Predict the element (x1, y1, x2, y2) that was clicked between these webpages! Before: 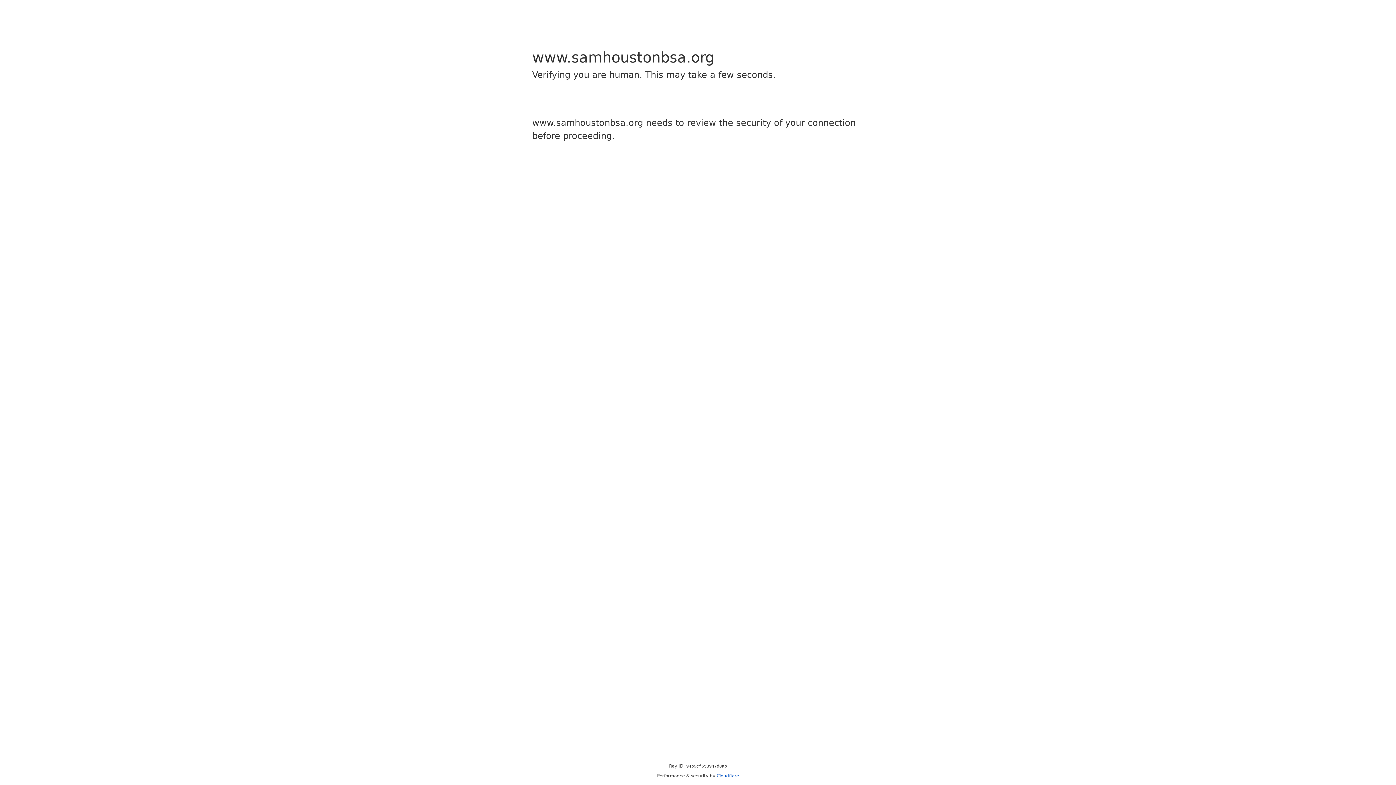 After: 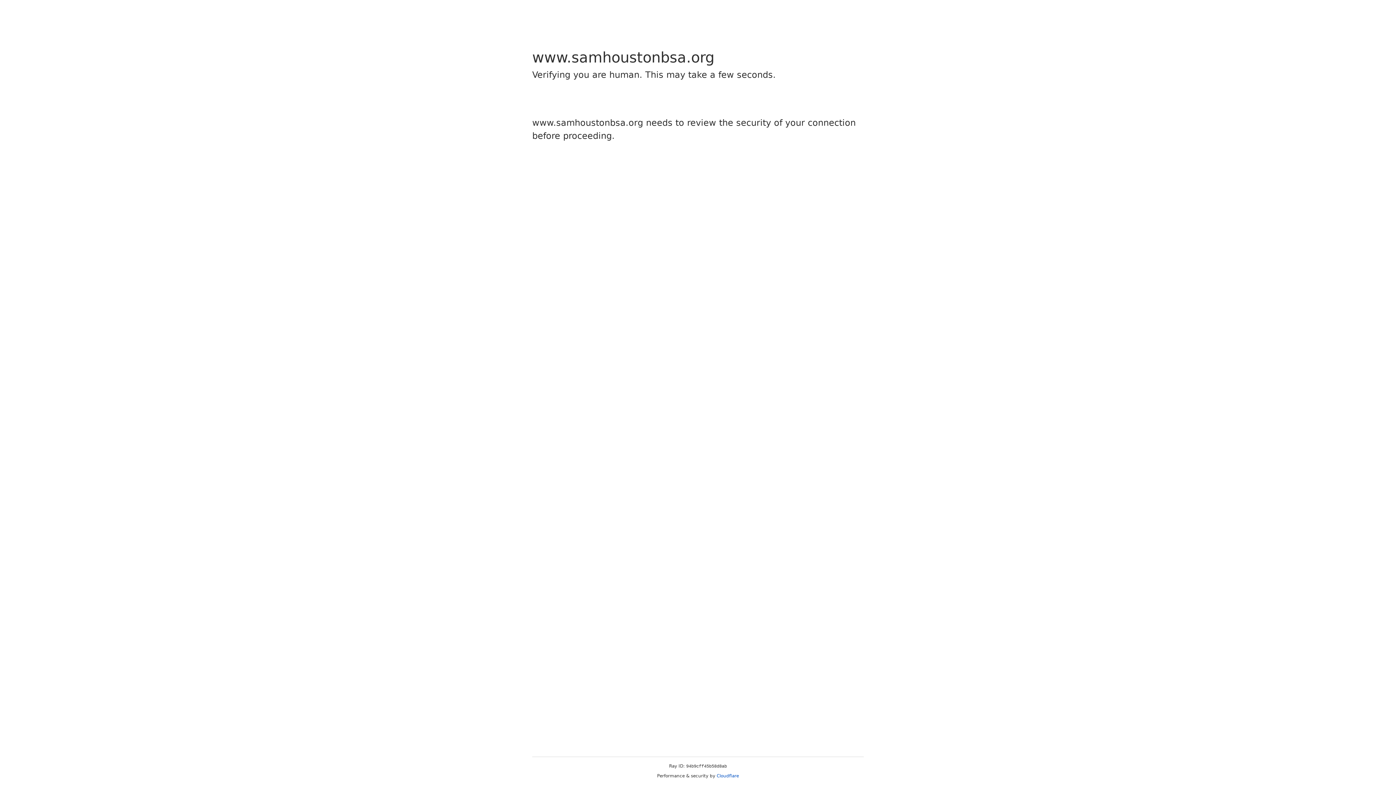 Action: bbox: (716, 773, 739, 778) label: Cloudflare